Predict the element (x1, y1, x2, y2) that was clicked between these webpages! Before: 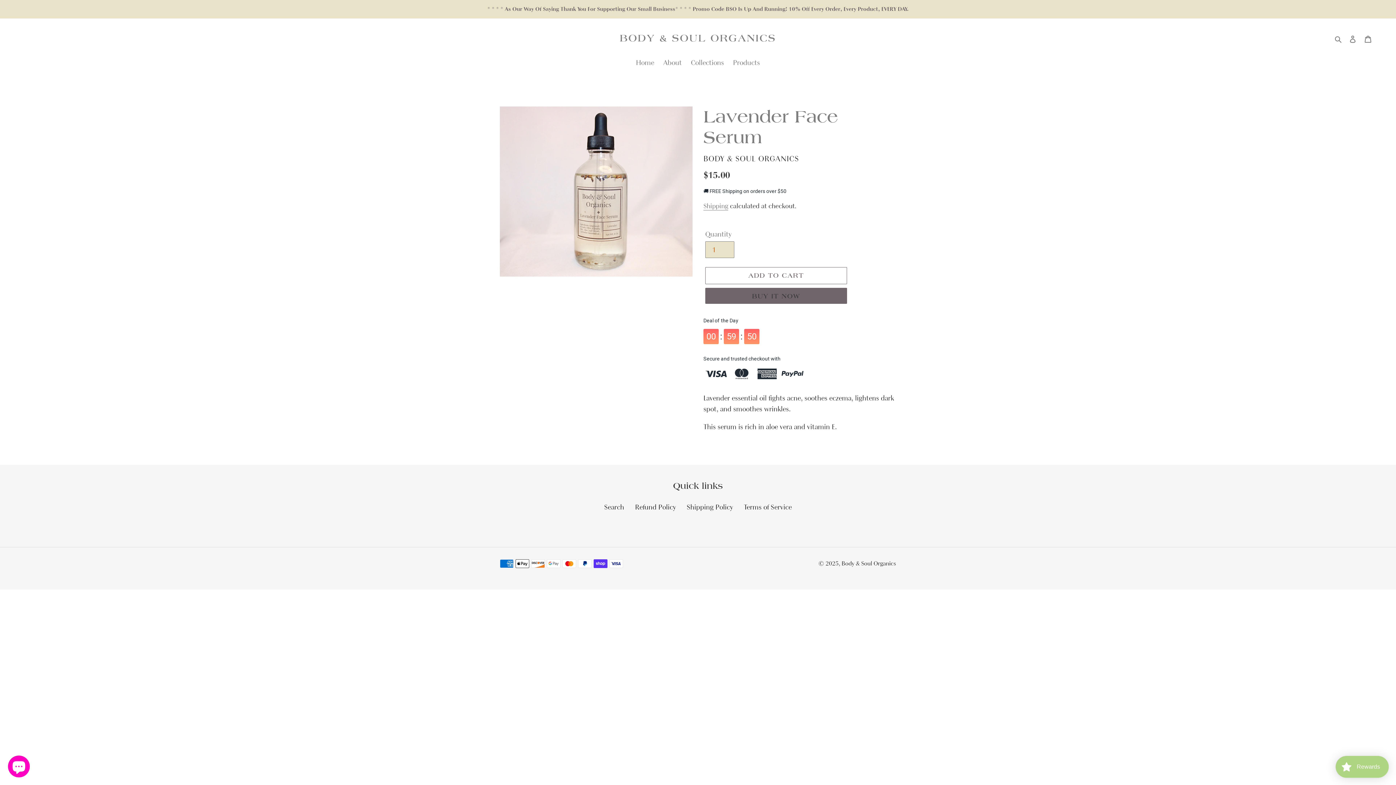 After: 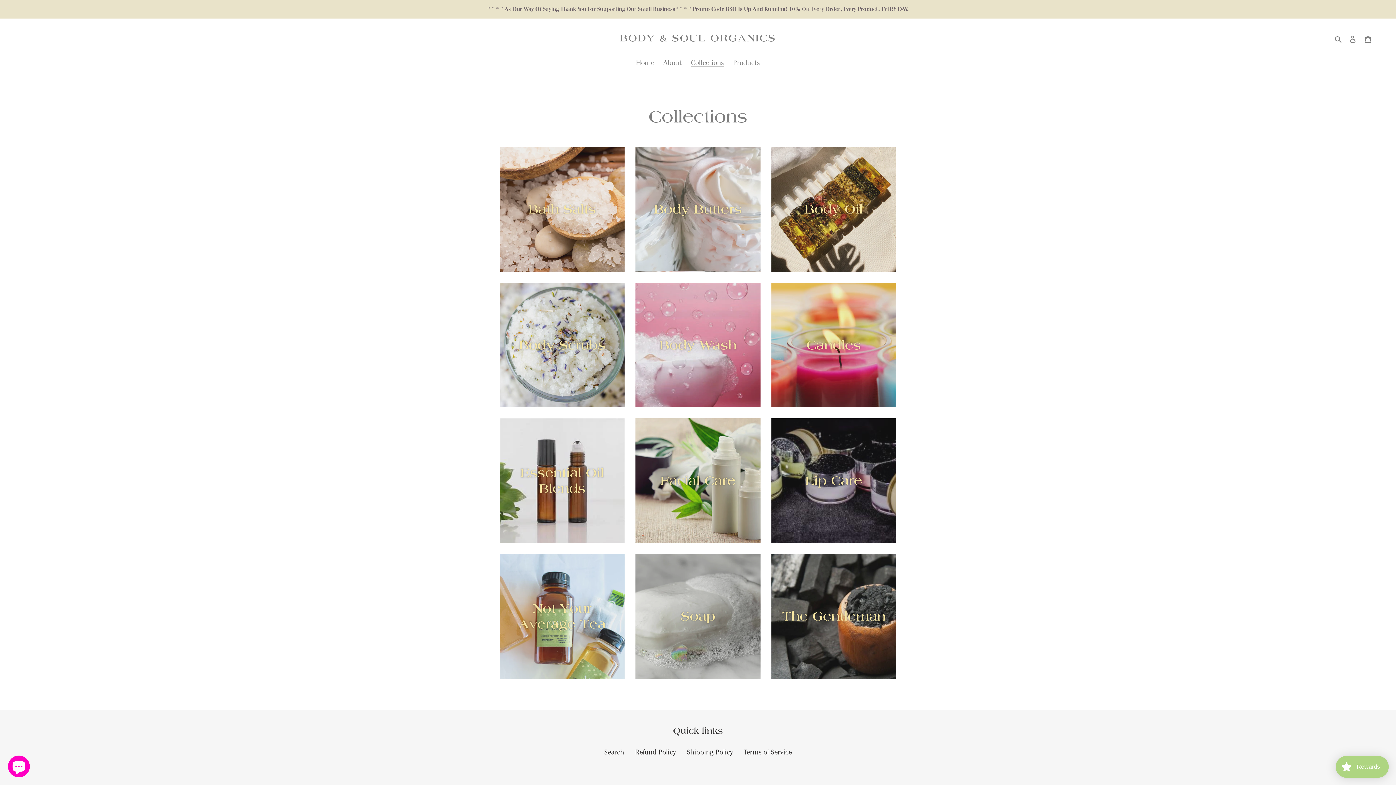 Action: bbox: (687, 56, 727, 68) label: Collections